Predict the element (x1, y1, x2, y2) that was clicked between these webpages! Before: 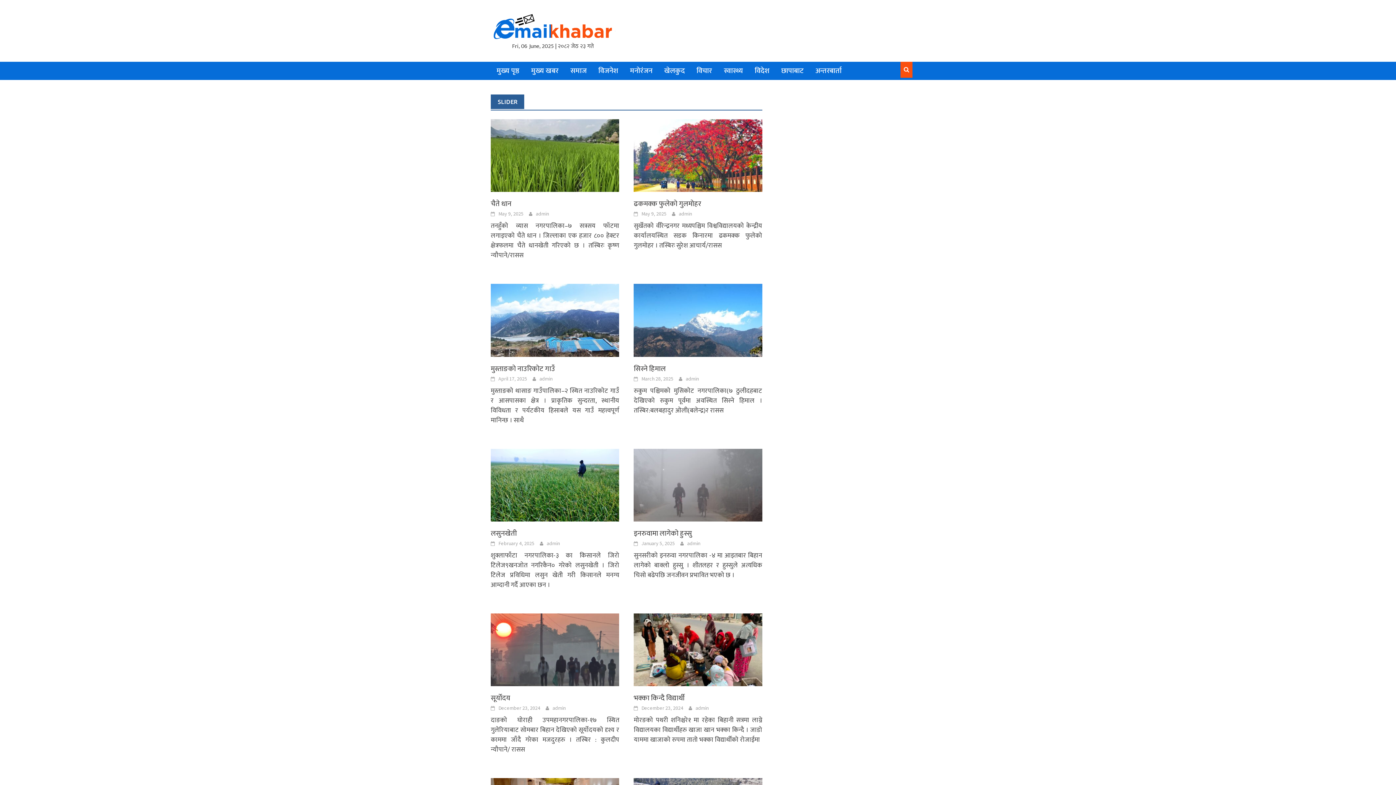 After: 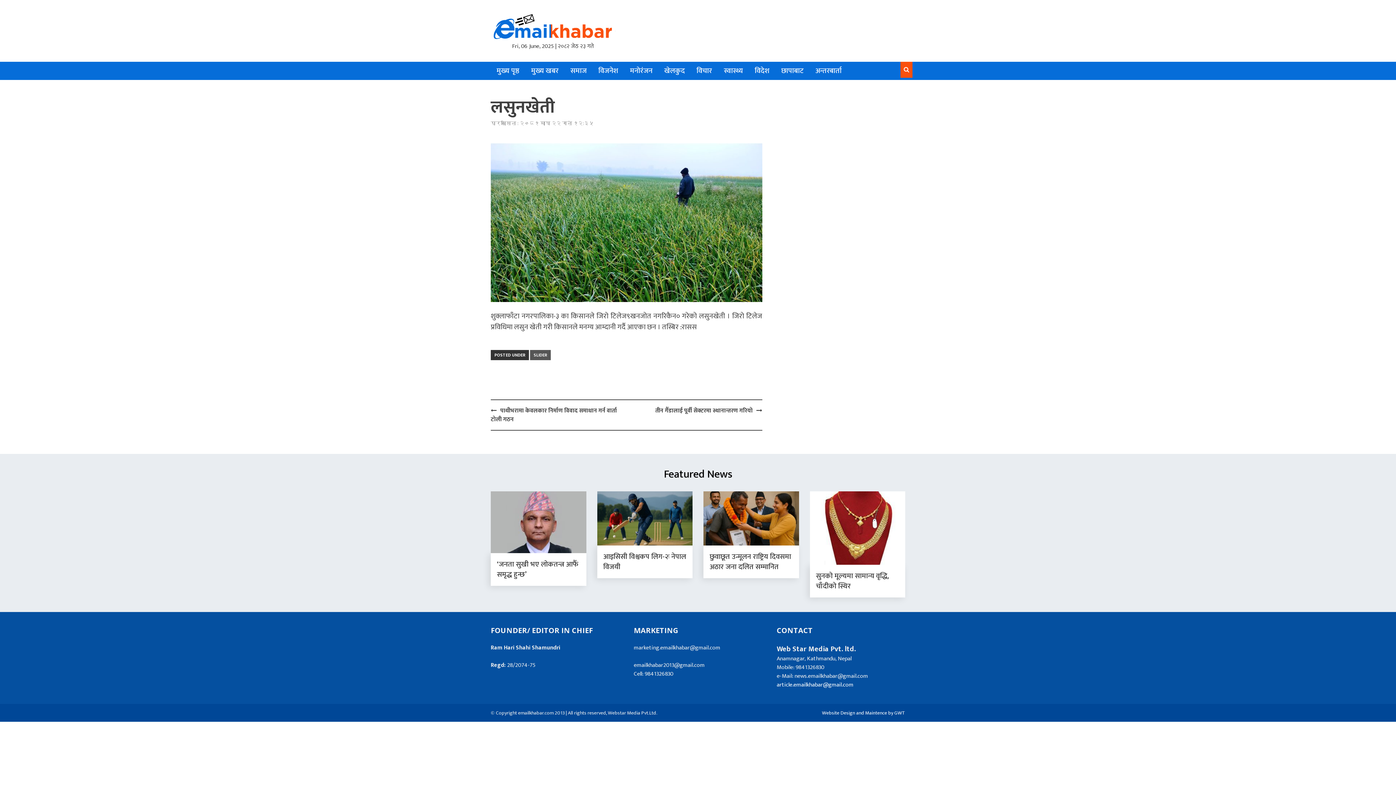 Action: bbox: (490, 480, 619, 490)